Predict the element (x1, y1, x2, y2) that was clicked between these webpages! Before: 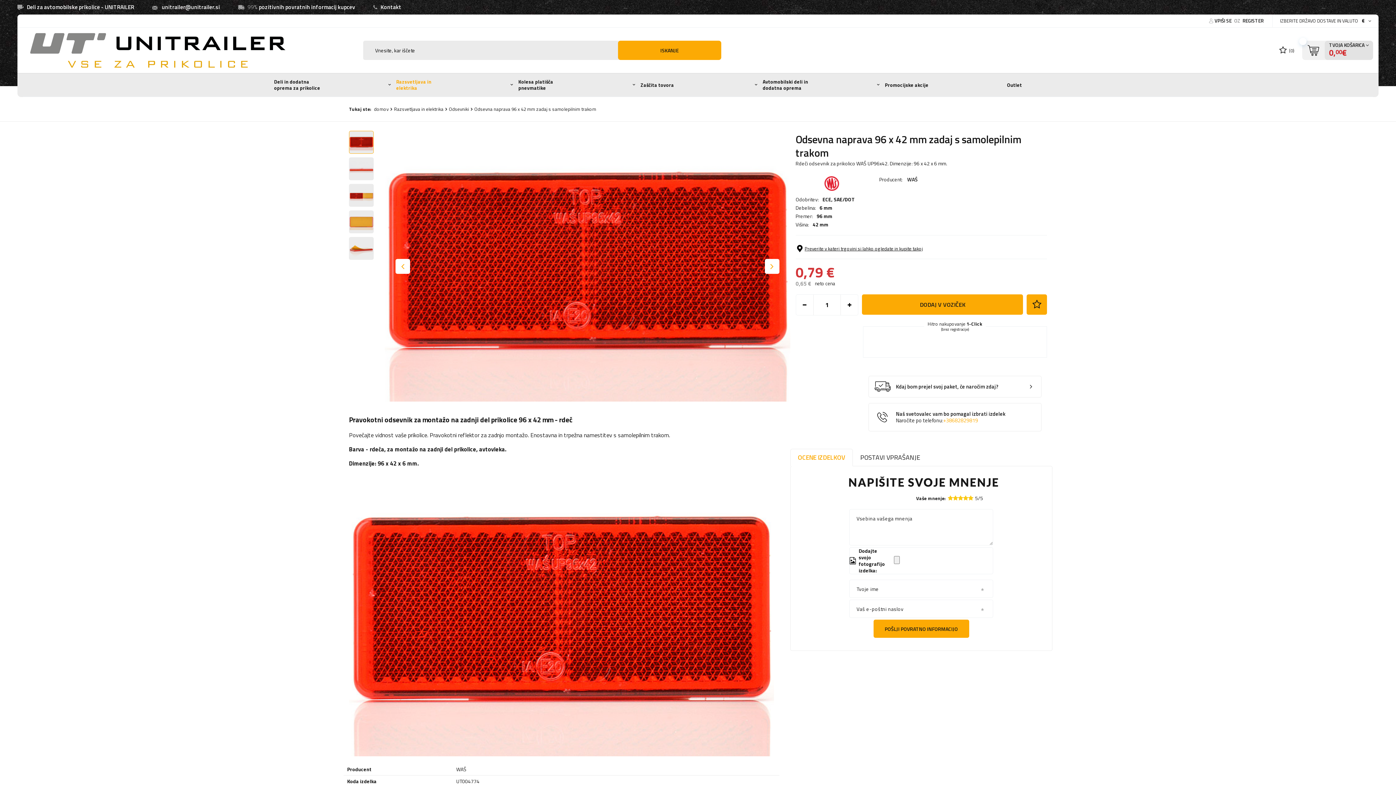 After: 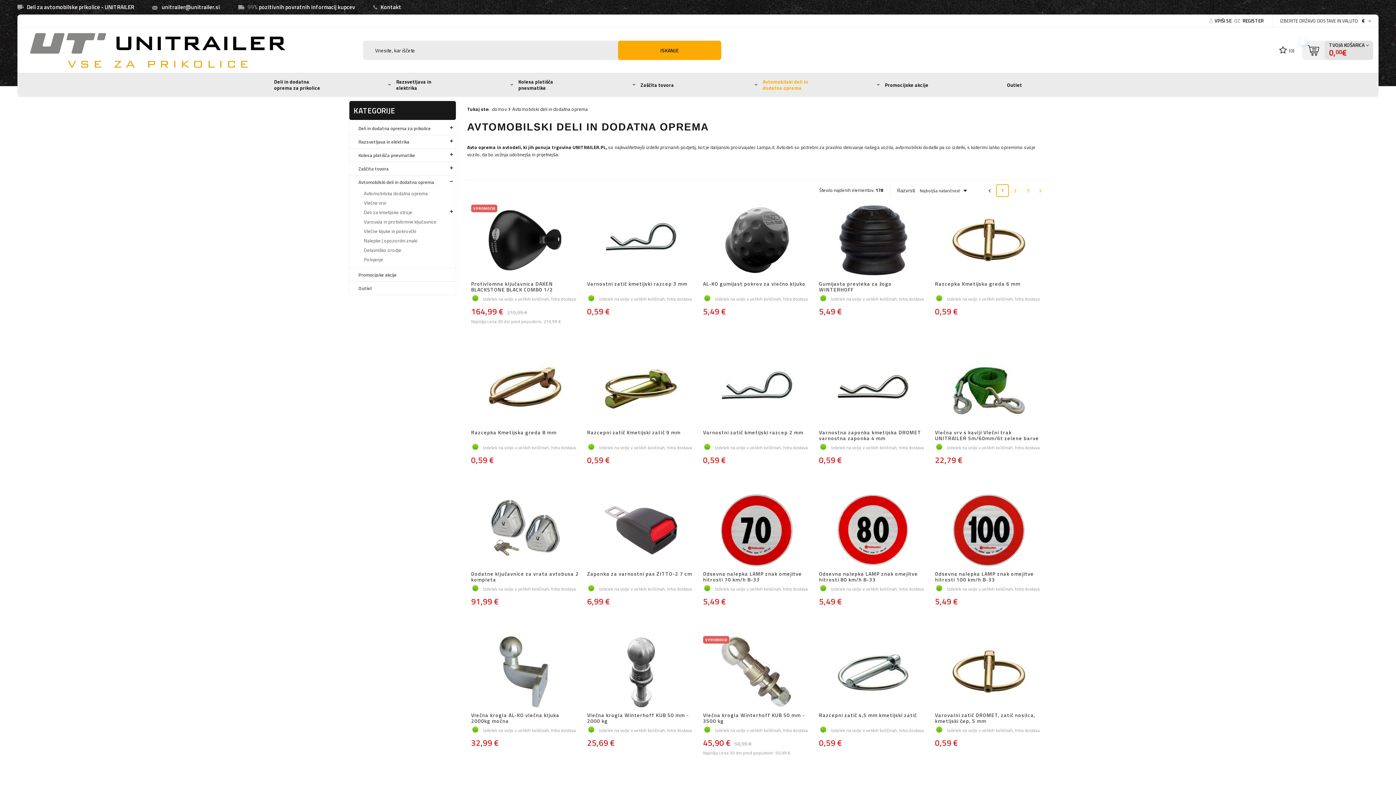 Action: bbox: (759, 73, 826, 96) label: Avtomobilski deli in dodatna oprema